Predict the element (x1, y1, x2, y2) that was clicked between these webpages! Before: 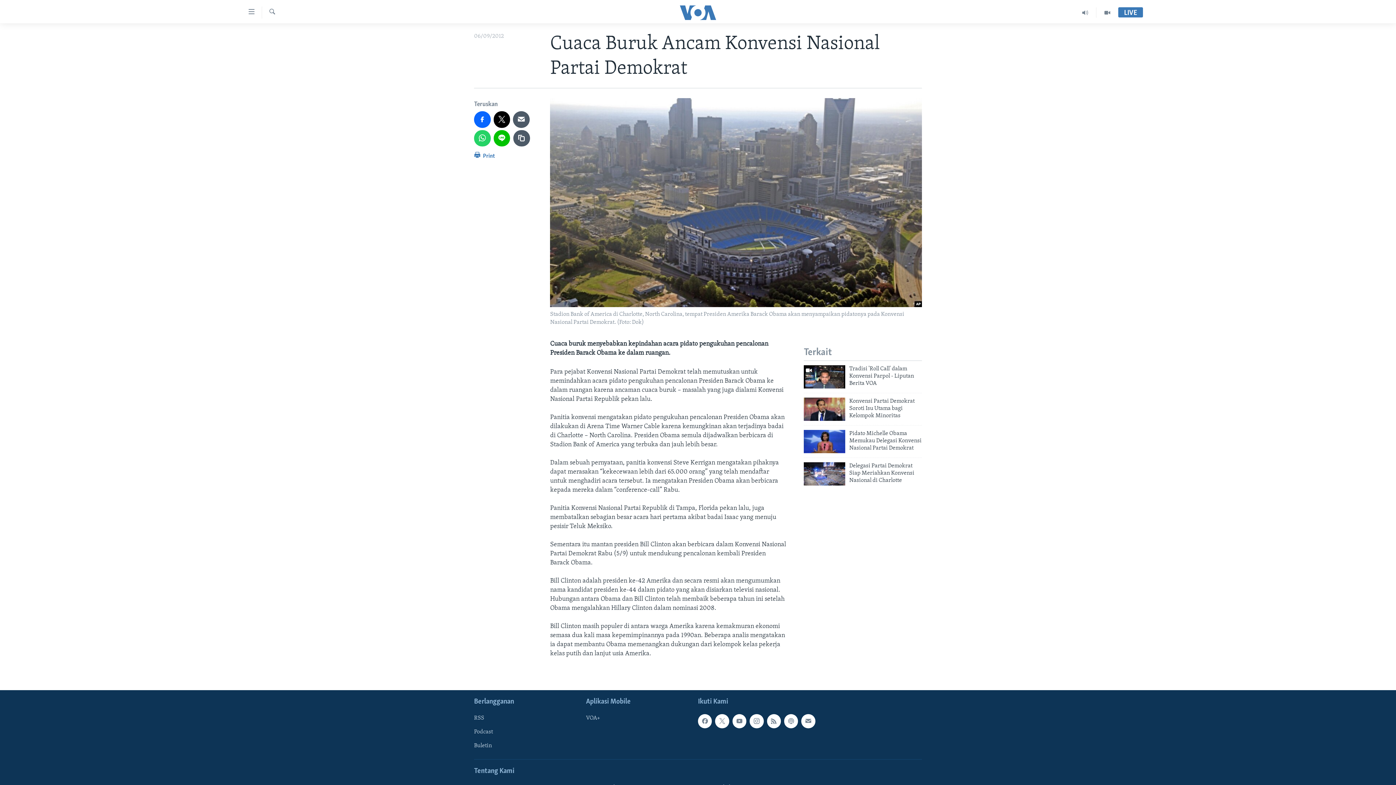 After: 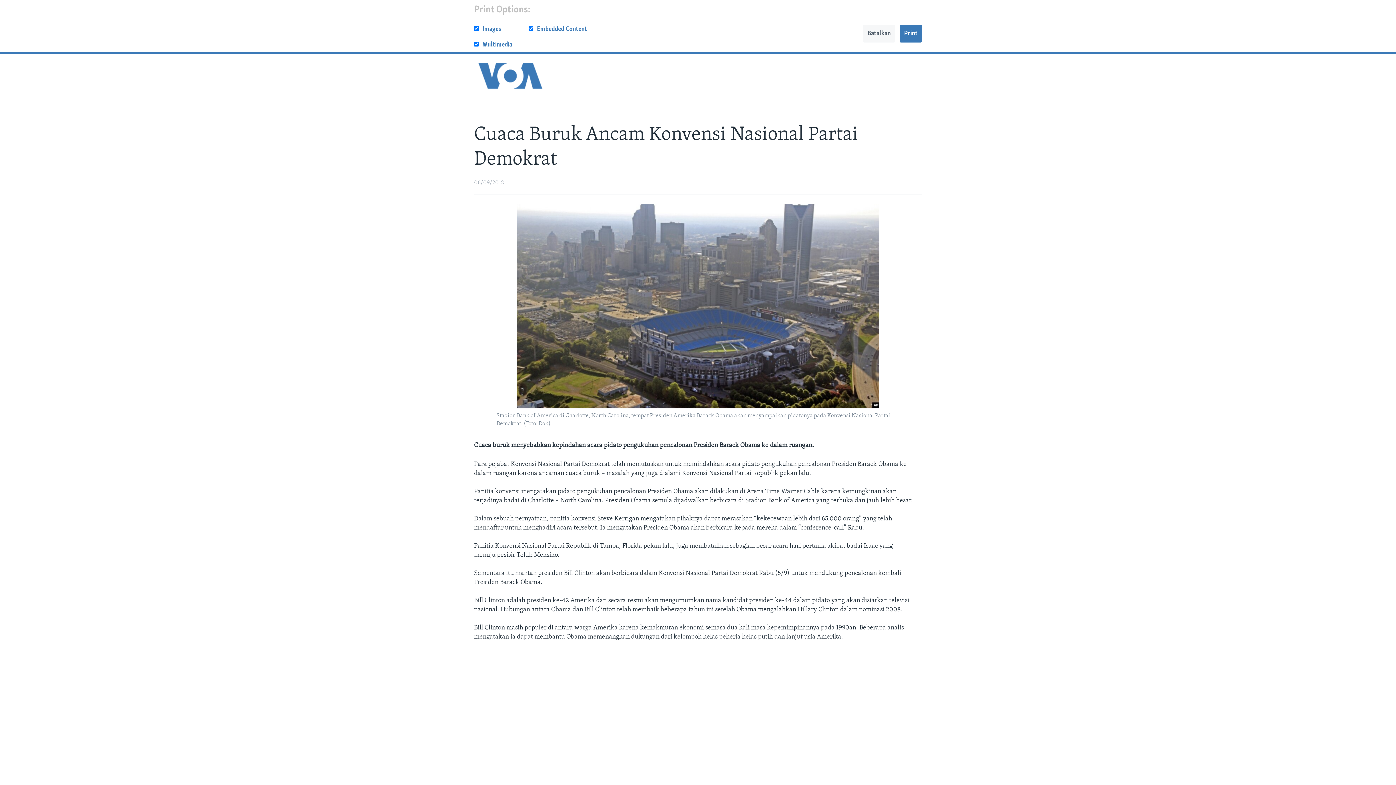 Action: bbox: (474, 150, 495, 164) label:  Print